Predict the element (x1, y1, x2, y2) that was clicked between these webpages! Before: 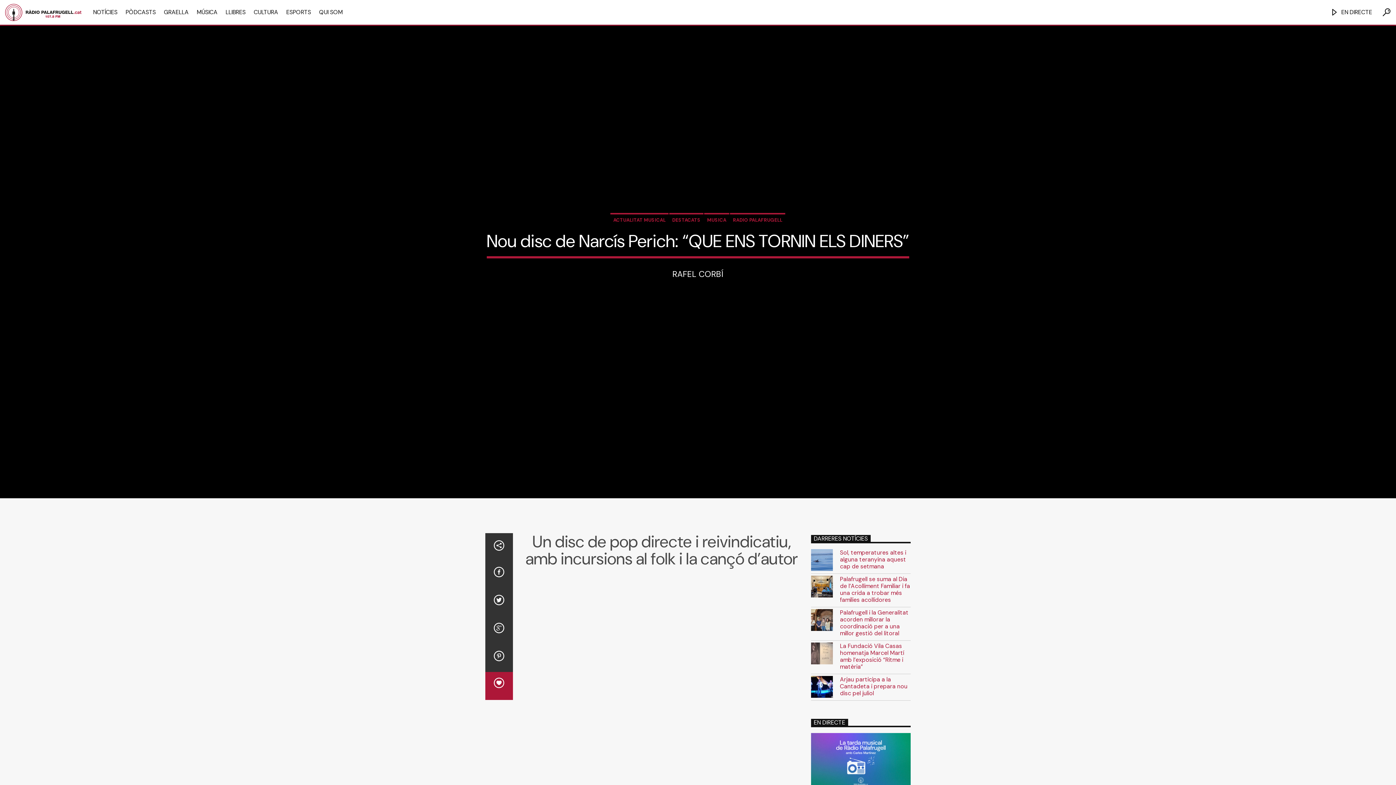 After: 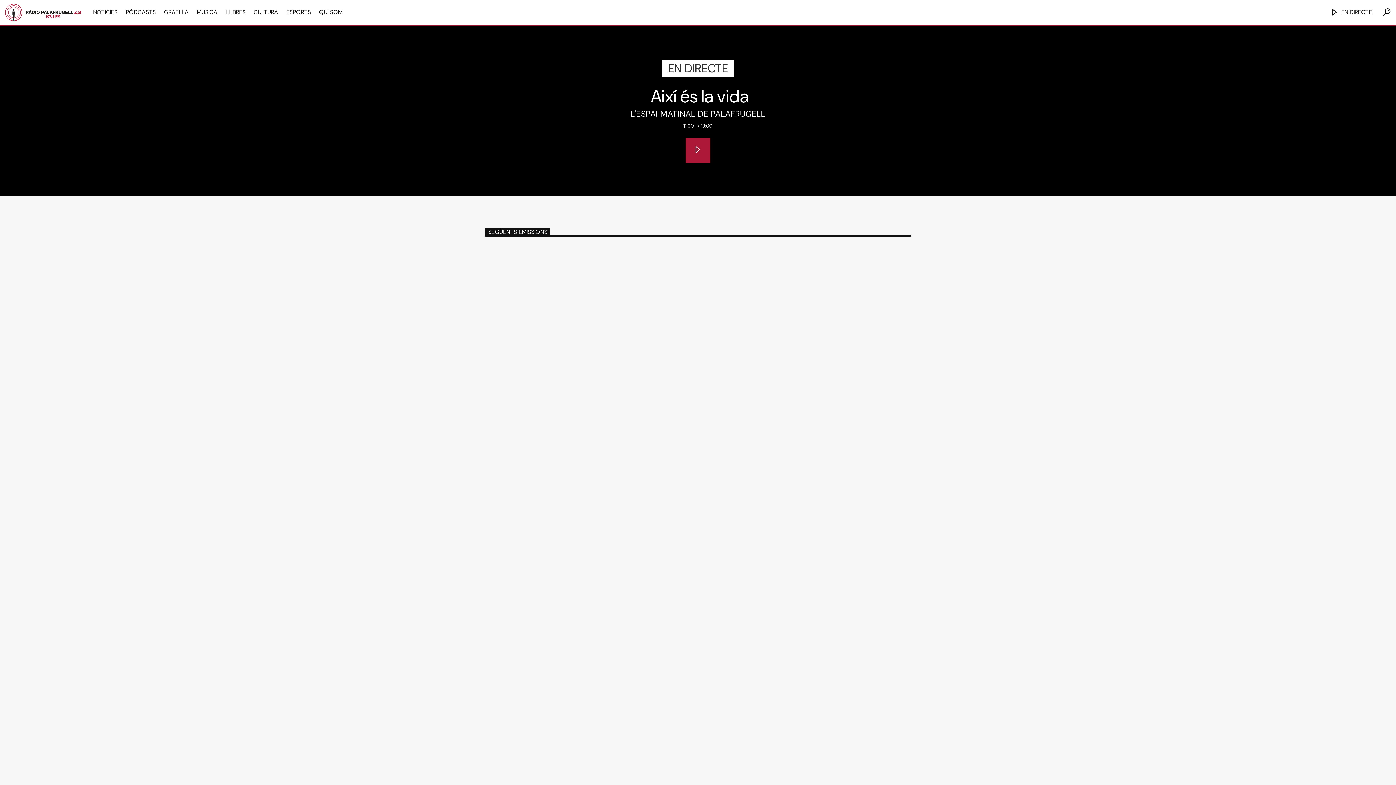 Action: bbox: (159, 0, 192, 24) label: GRAELLA